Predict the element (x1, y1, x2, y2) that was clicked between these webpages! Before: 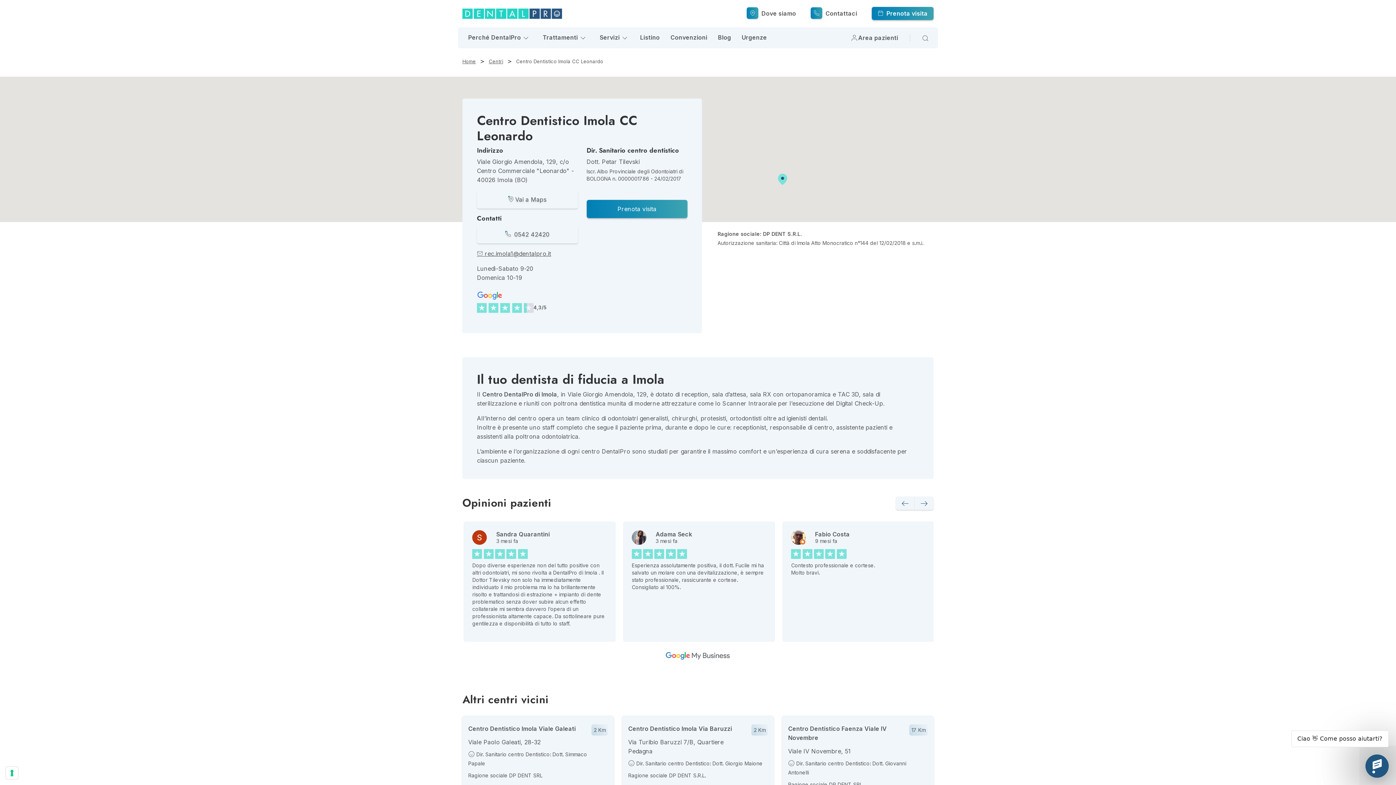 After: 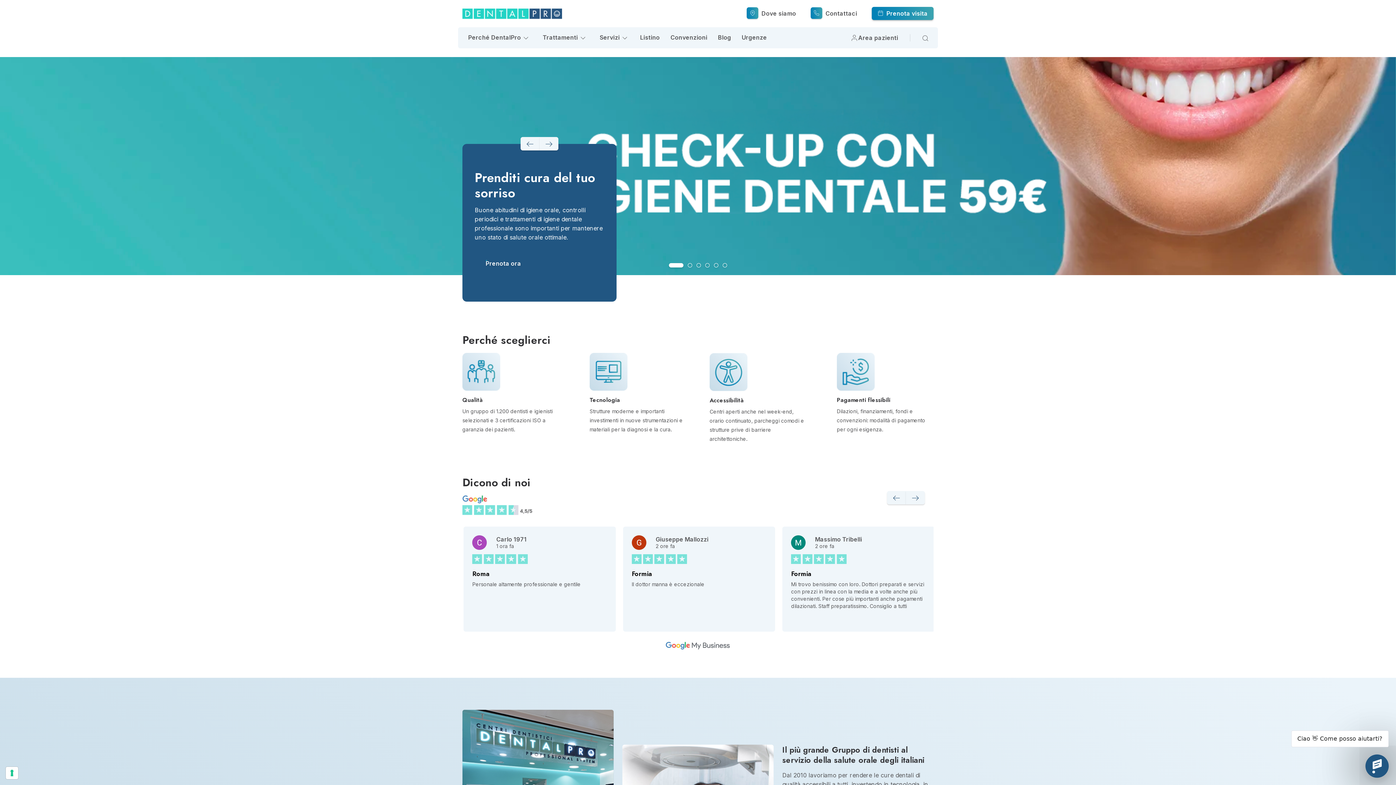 Action: bbox: (462, 58, 476, 64) label: Home